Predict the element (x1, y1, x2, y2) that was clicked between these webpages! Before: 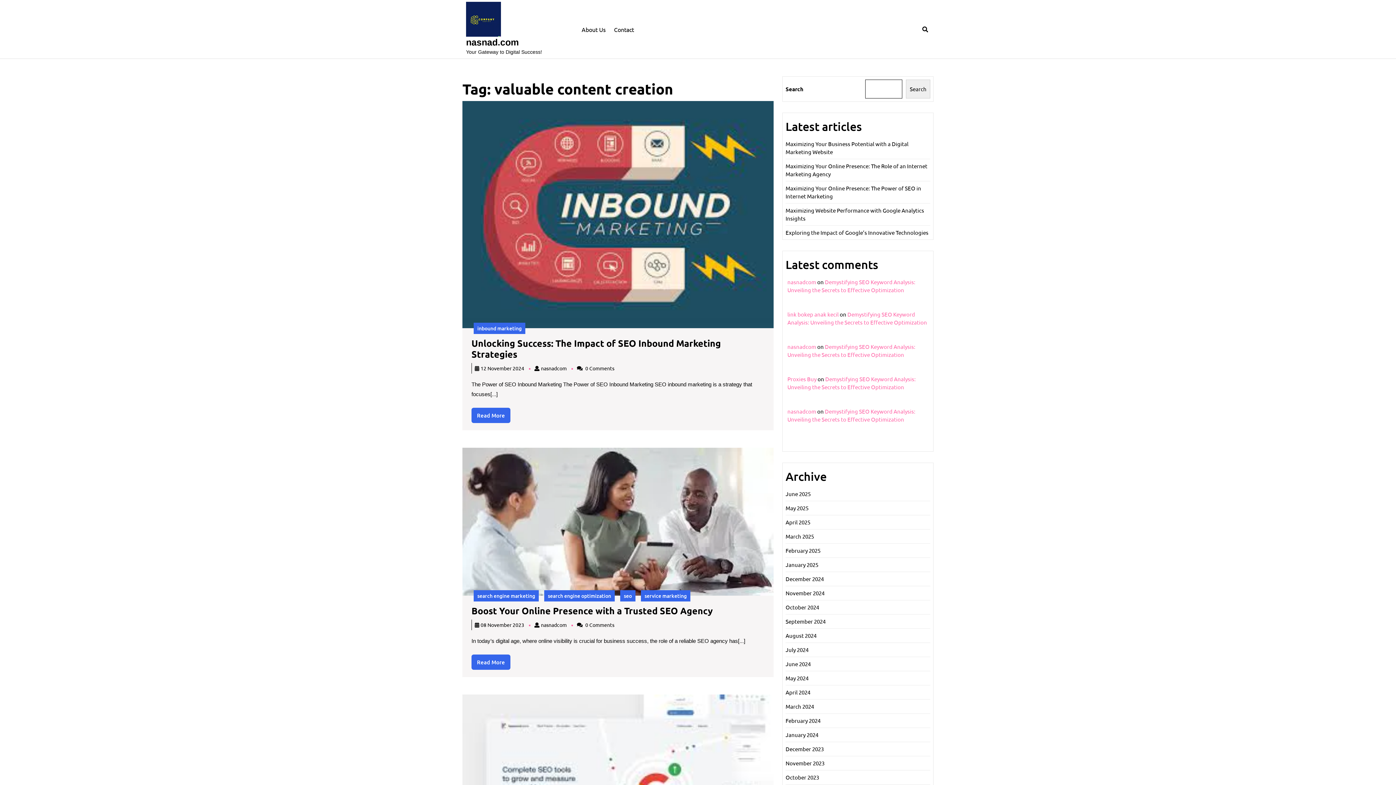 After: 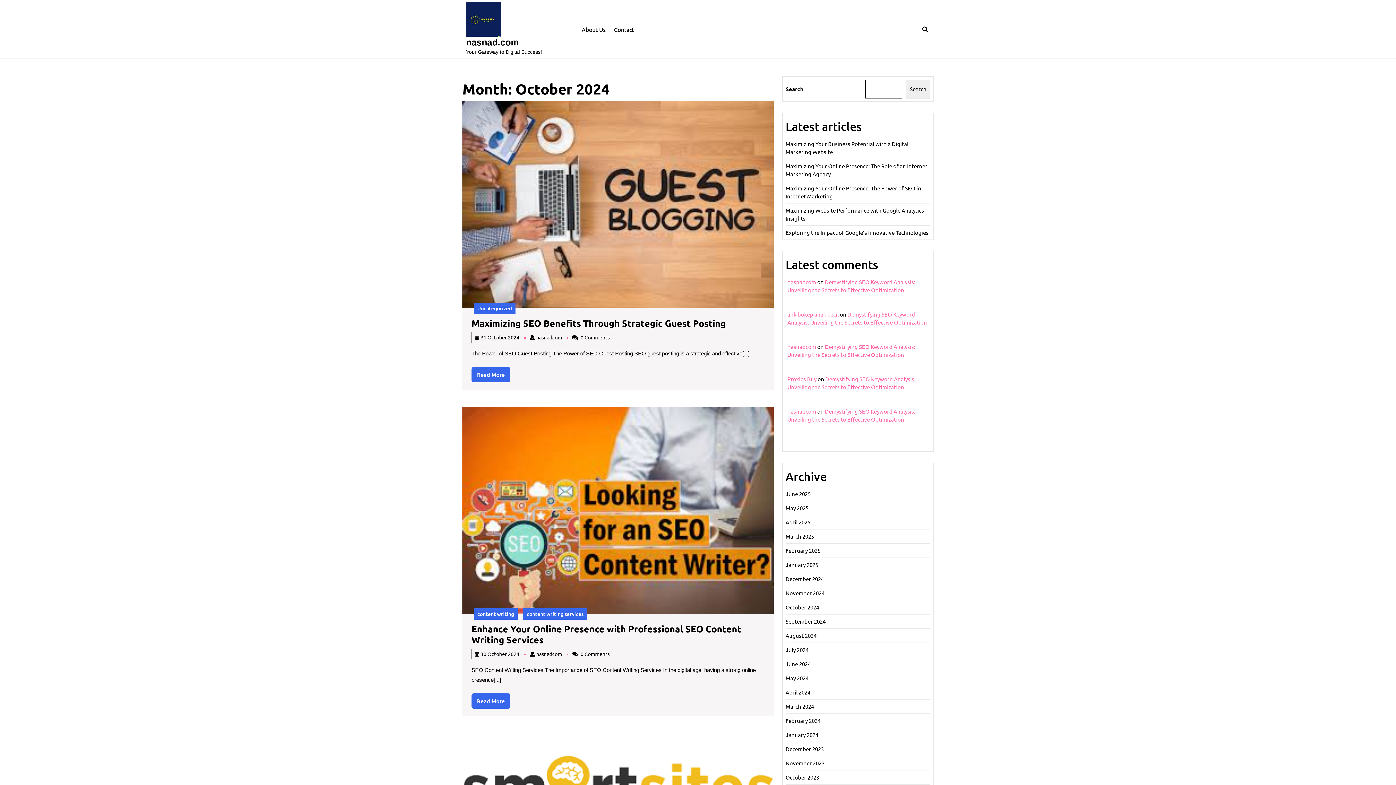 Action: bbox: (785, 604, 819, 610) label: October 2024